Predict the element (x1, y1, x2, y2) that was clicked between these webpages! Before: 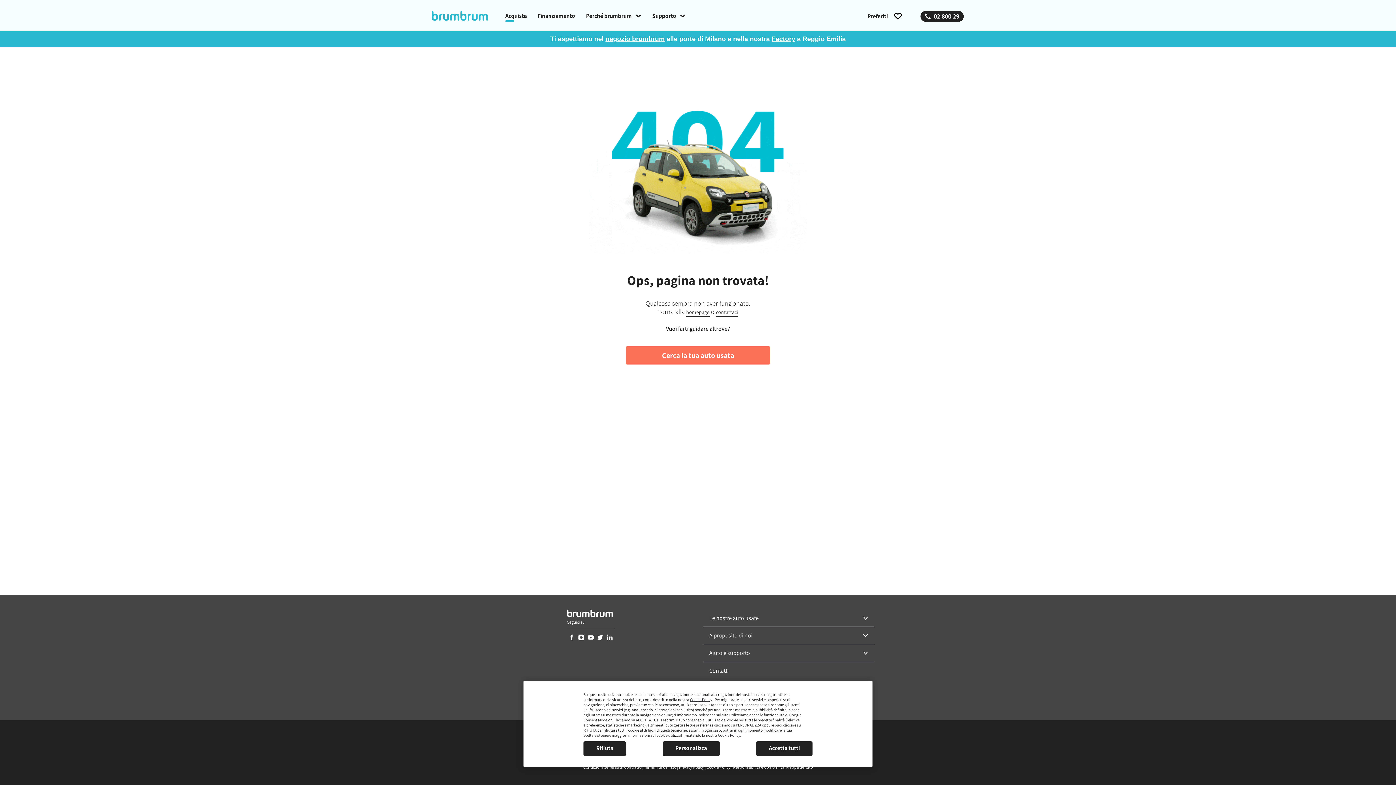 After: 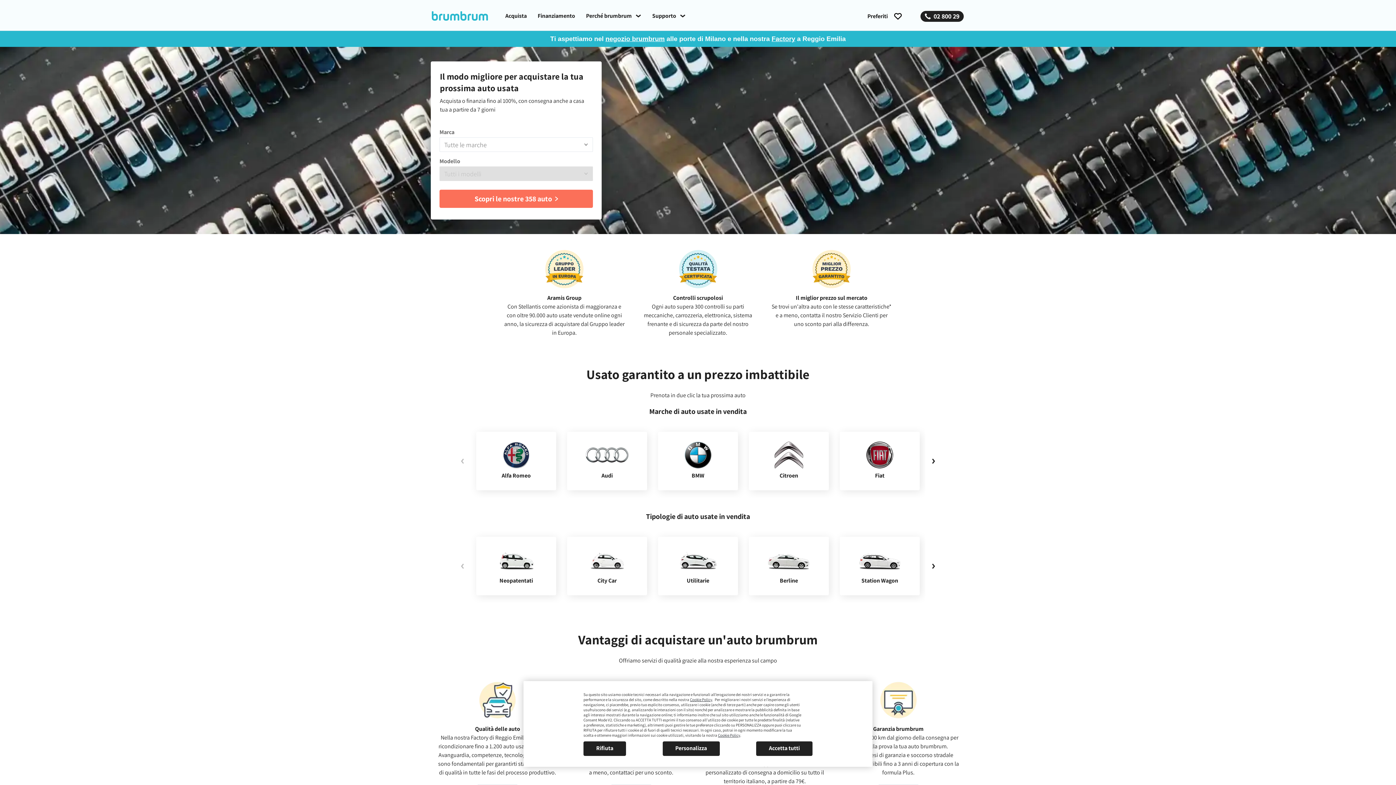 Action: bbox: (686, 308, 709, 317) label: homepage